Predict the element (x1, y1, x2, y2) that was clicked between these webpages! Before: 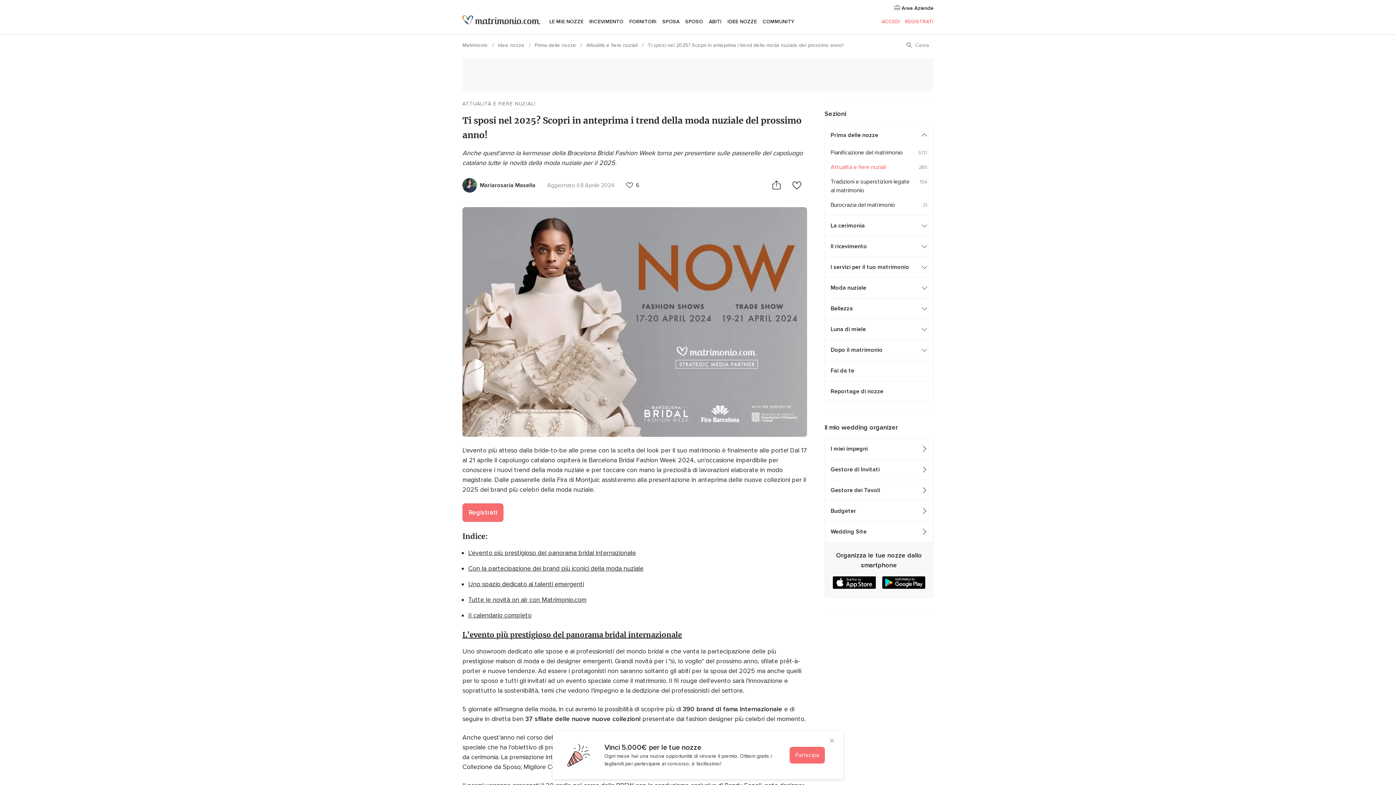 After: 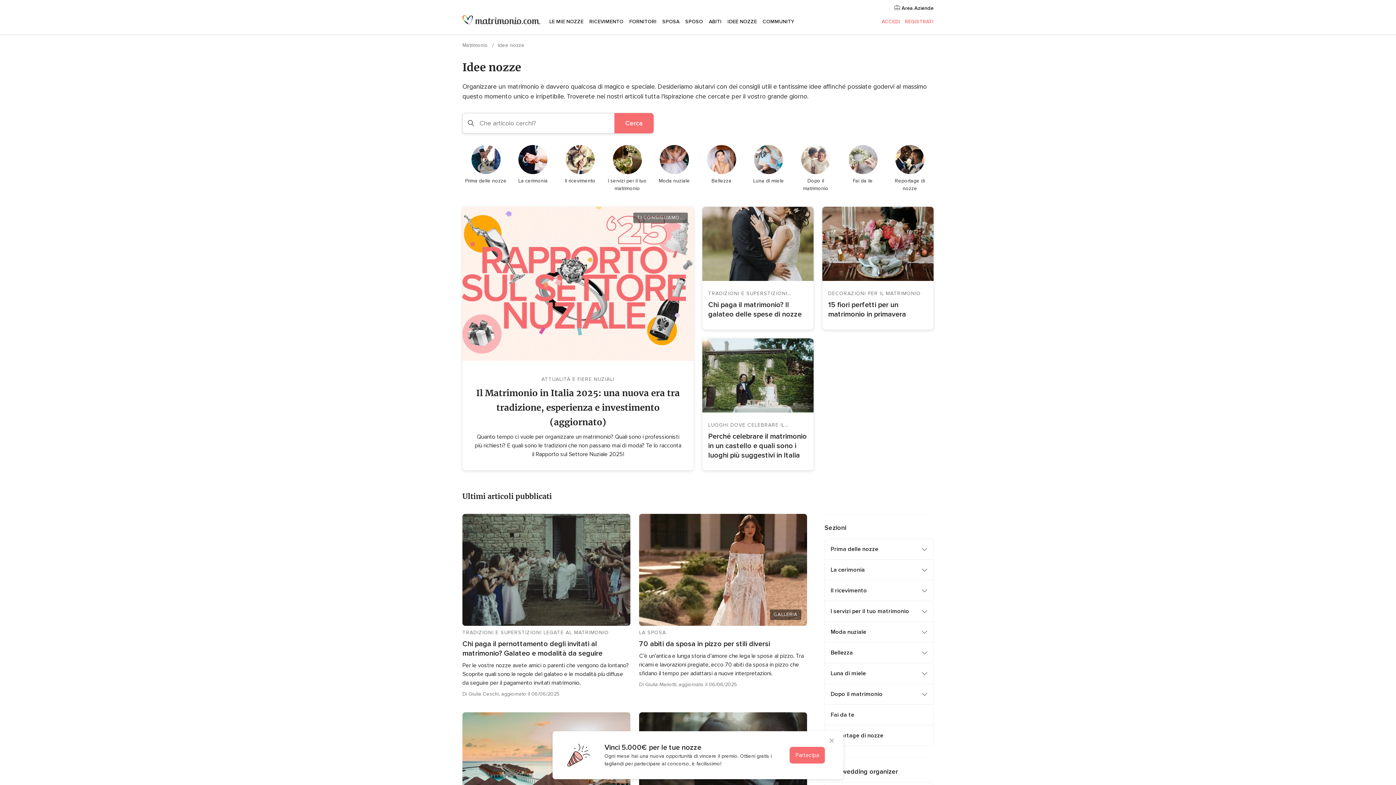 Action: bbox: (724, 9, 760, 34) label: IDEE NOZZE